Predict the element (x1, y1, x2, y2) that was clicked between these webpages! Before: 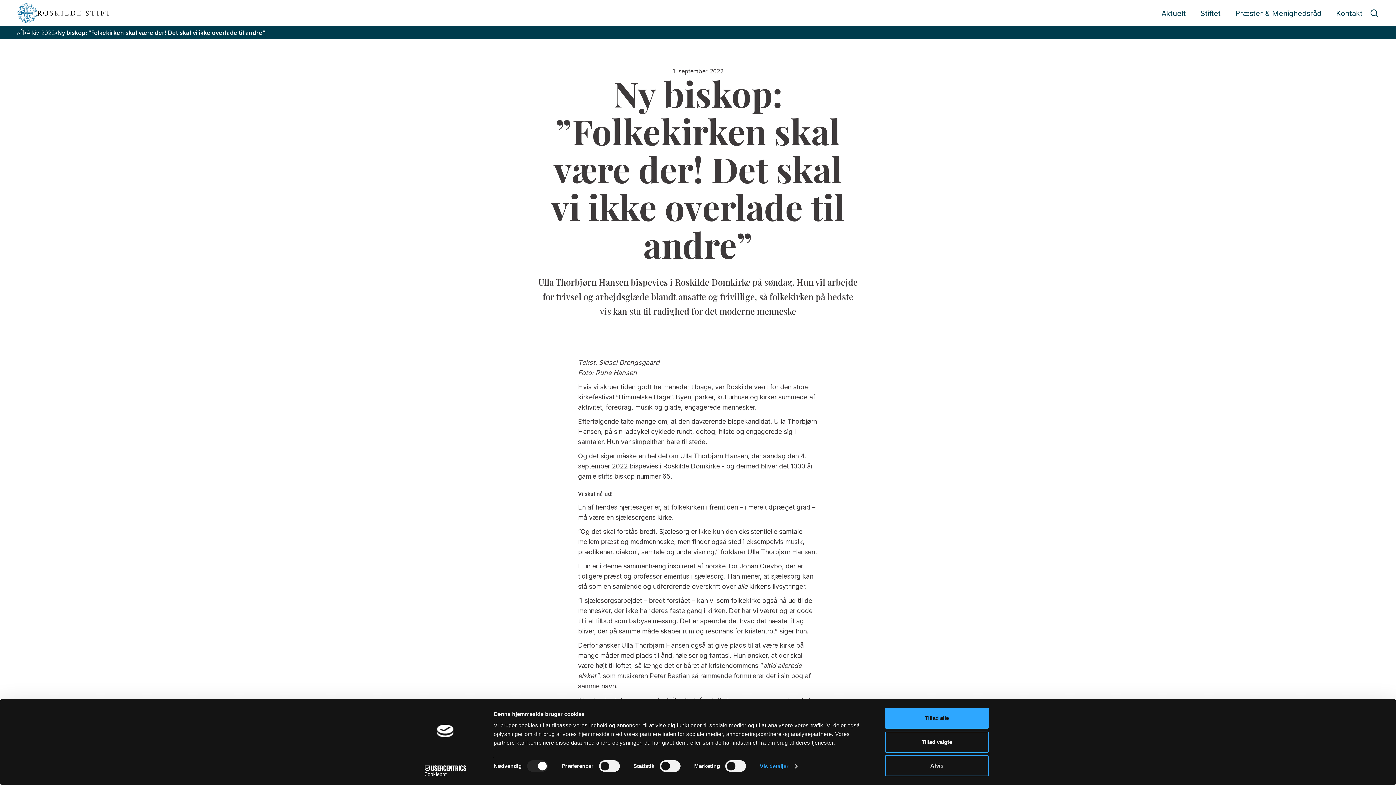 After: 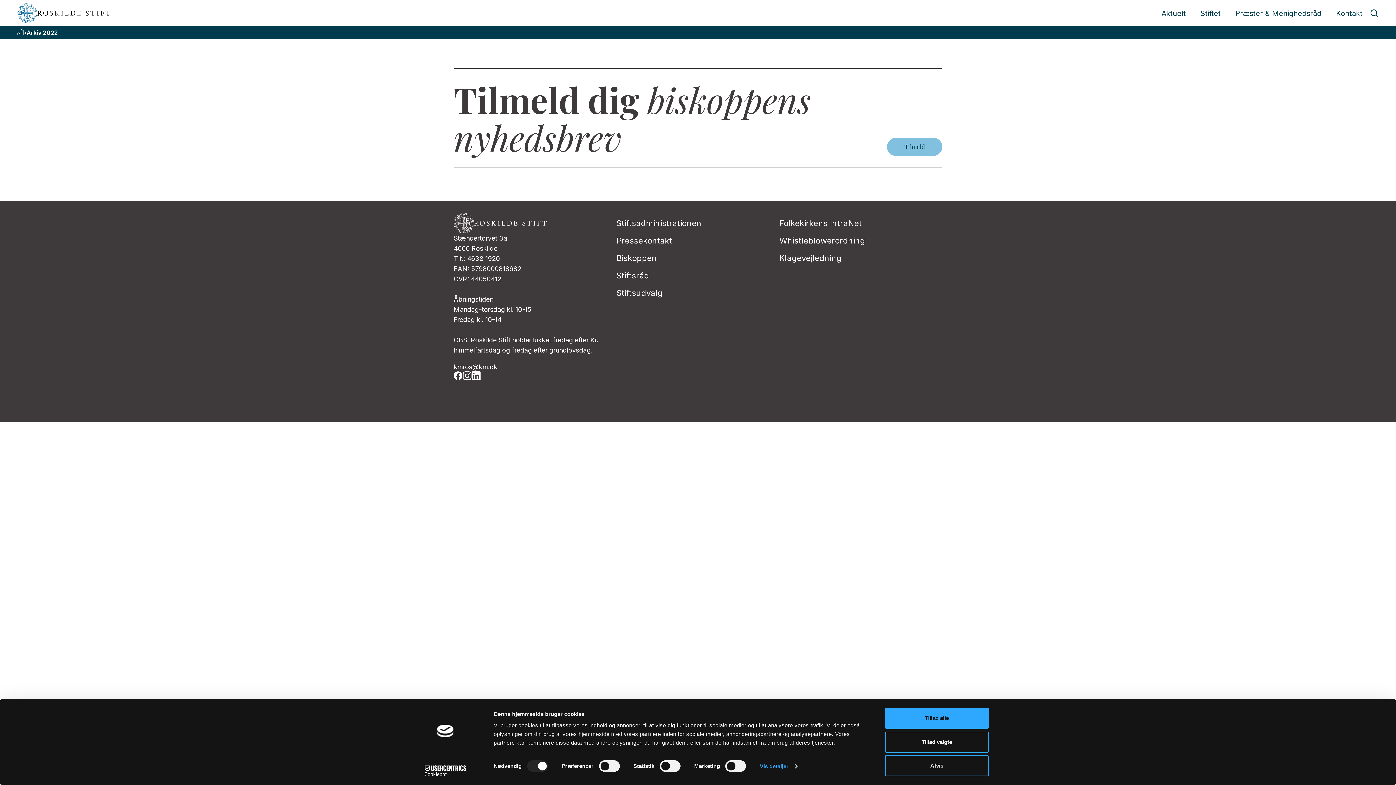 Action: bbox: (26, 29, 54, 36) label: Arkiv 2022